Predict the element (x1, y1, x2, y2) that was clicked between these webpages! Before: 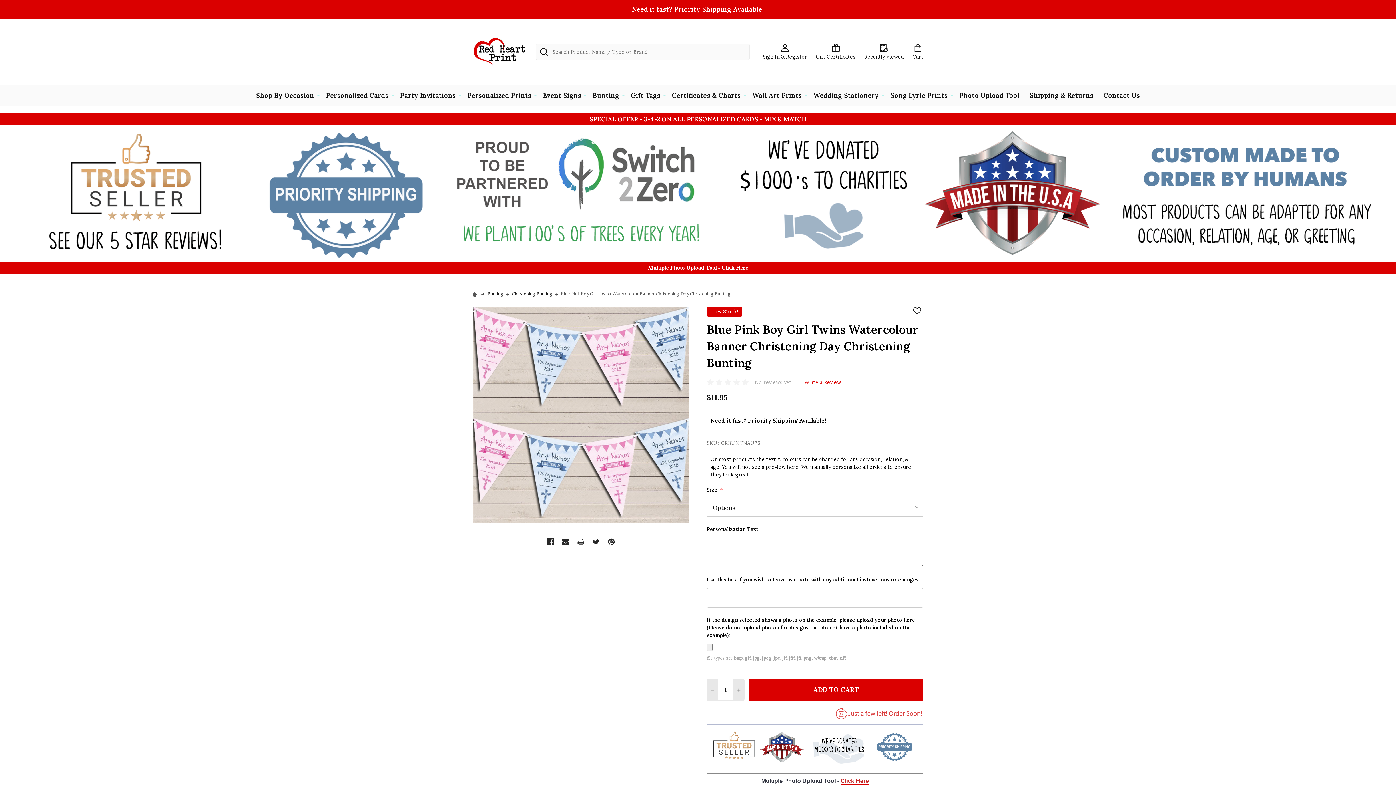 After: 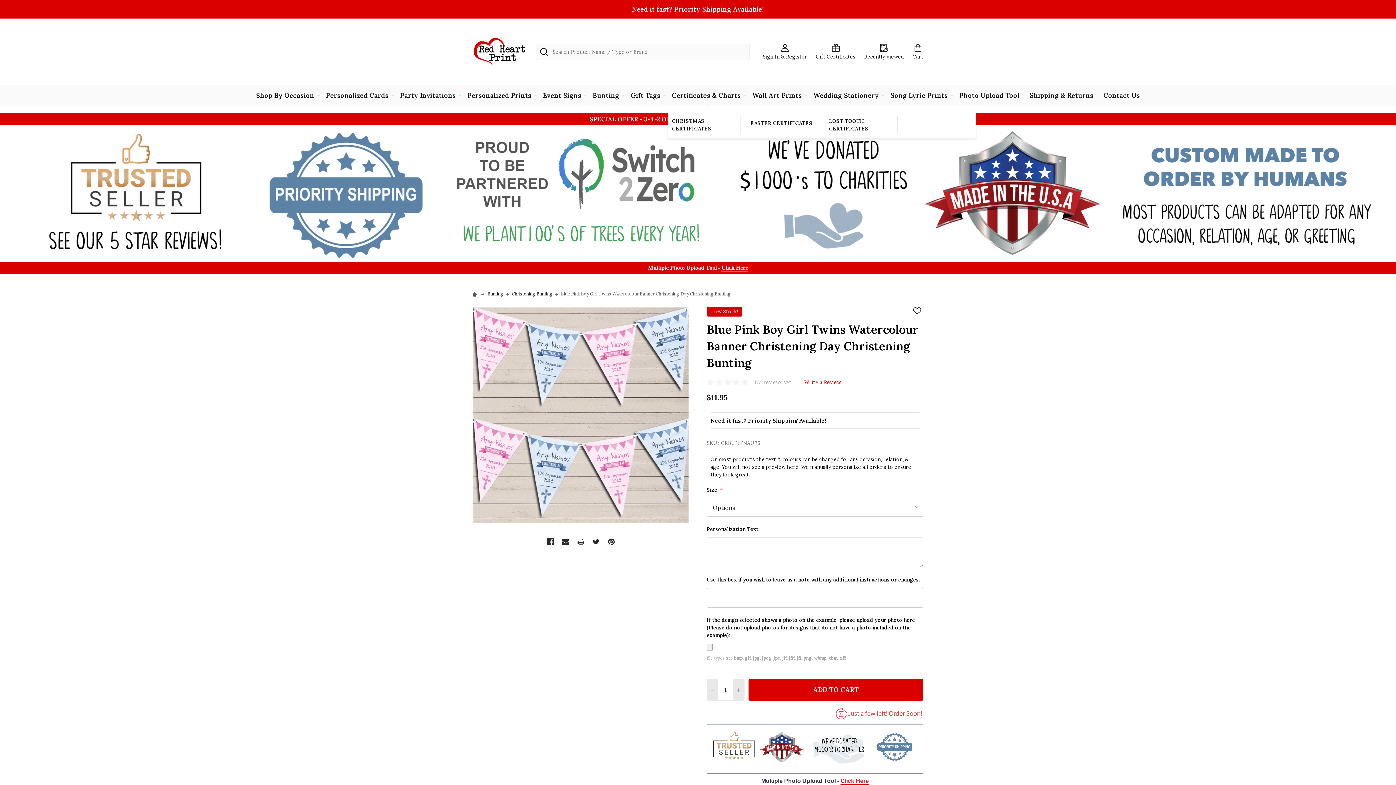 Action: bbox: (743, 84, 746, 105)